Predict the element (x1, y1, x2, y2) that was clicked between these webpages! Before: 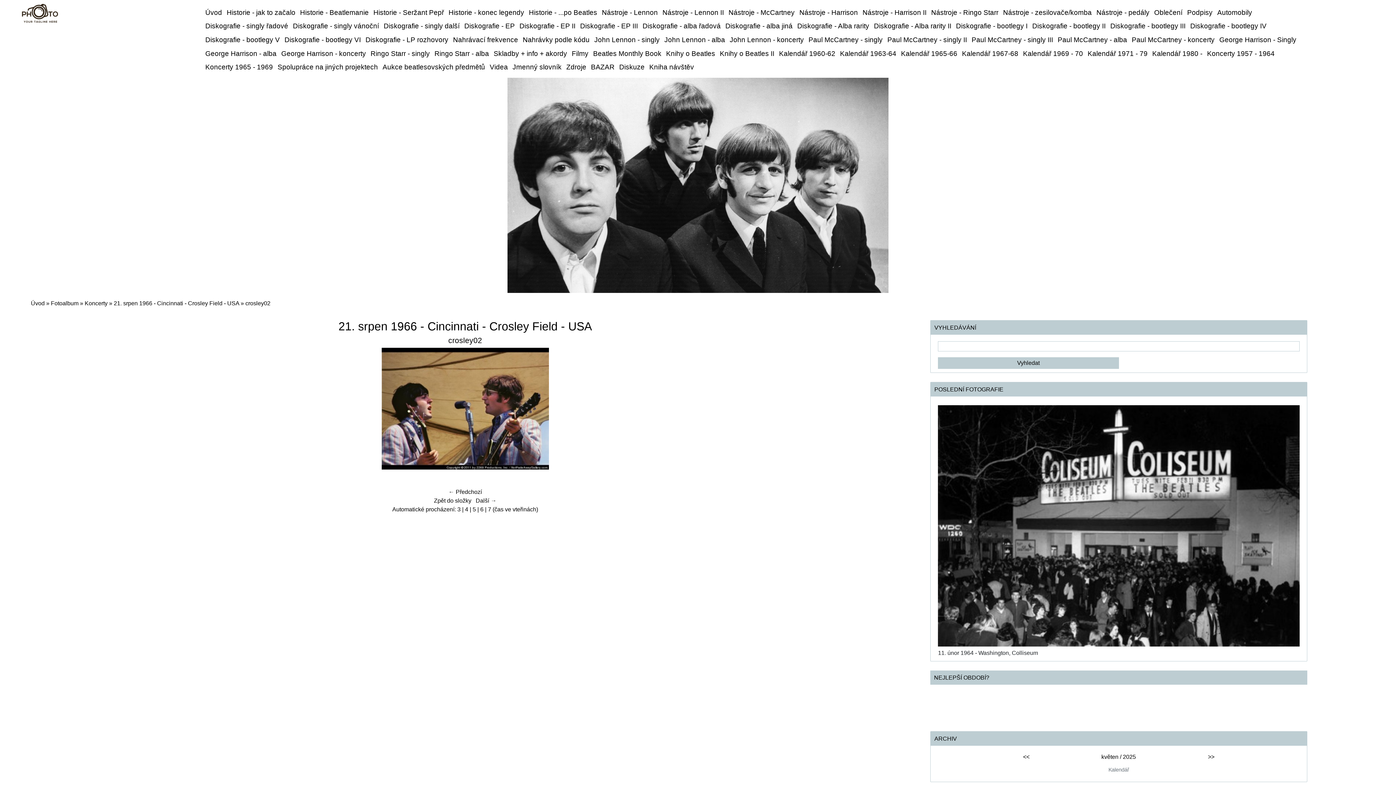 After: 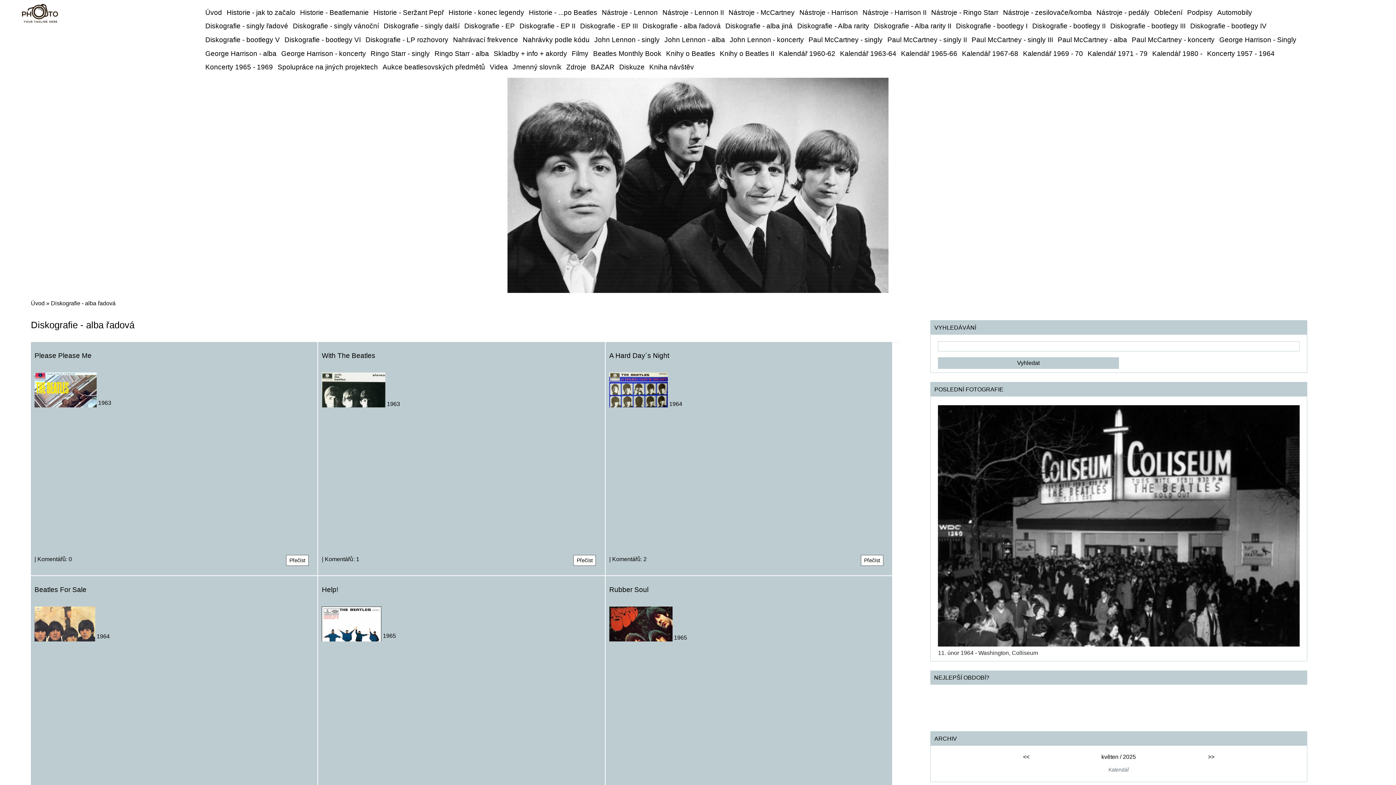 Action: bbox: (640, 19, 723, 33) label: Diskografie - alba řadová